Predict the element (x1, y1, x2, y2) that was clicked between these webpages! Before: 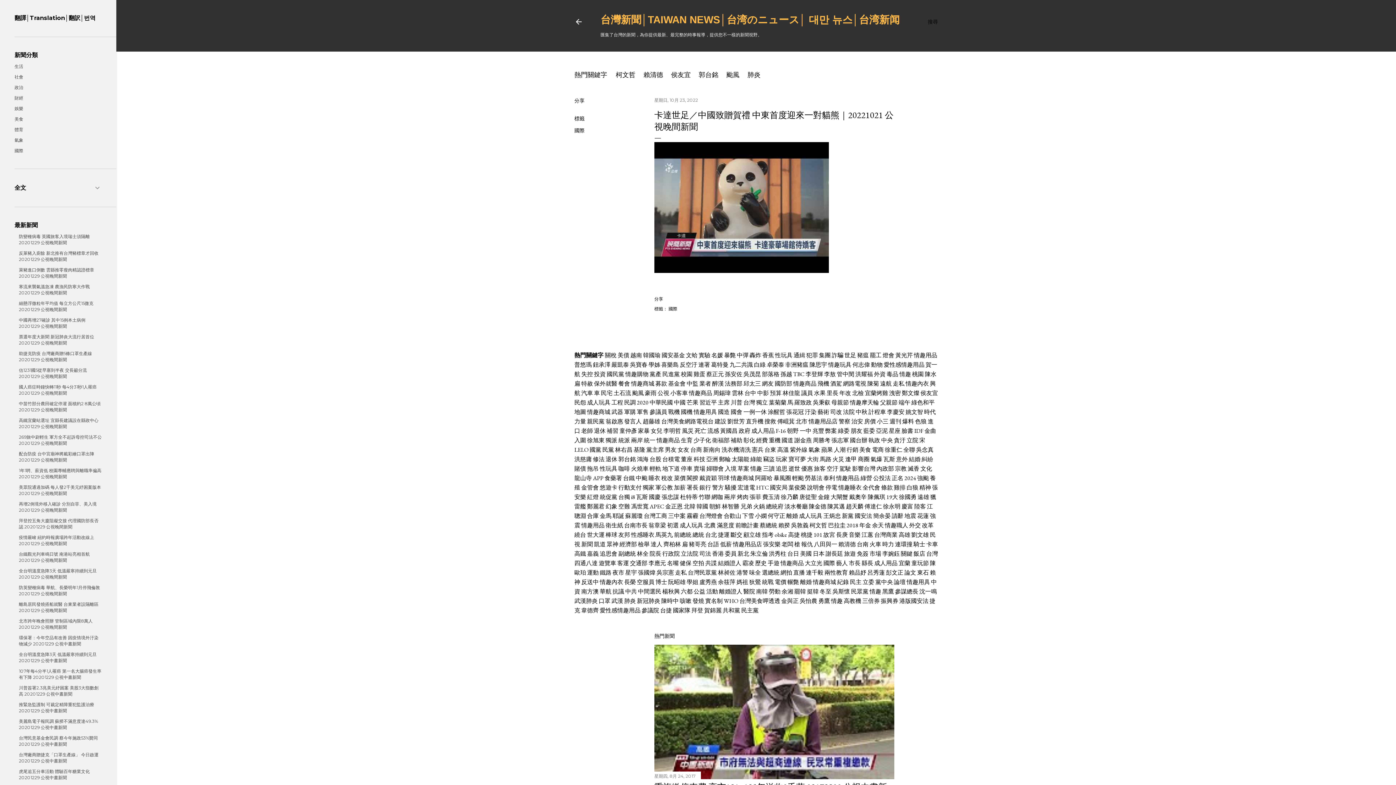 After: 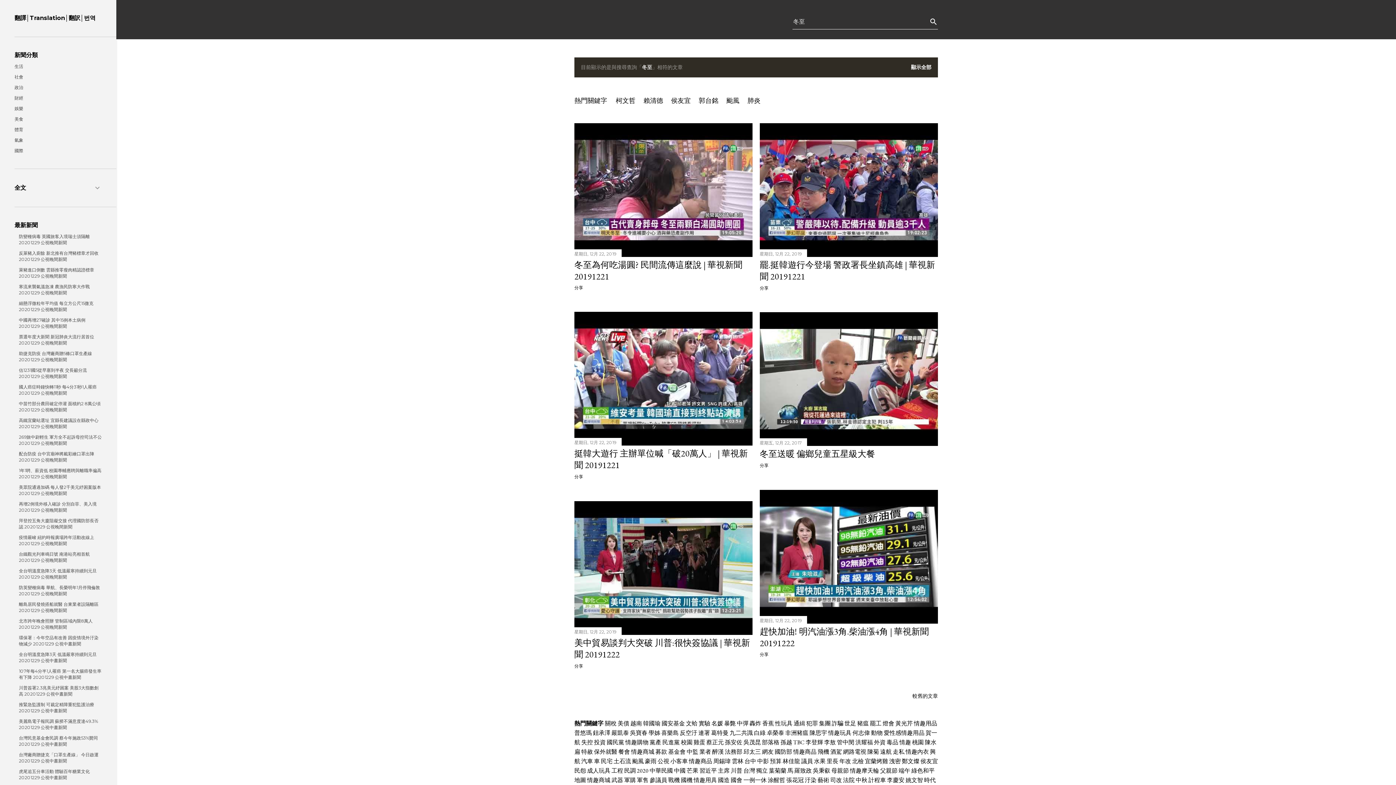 Action: bbox: (820, 588, 831, 595) label: 冬至